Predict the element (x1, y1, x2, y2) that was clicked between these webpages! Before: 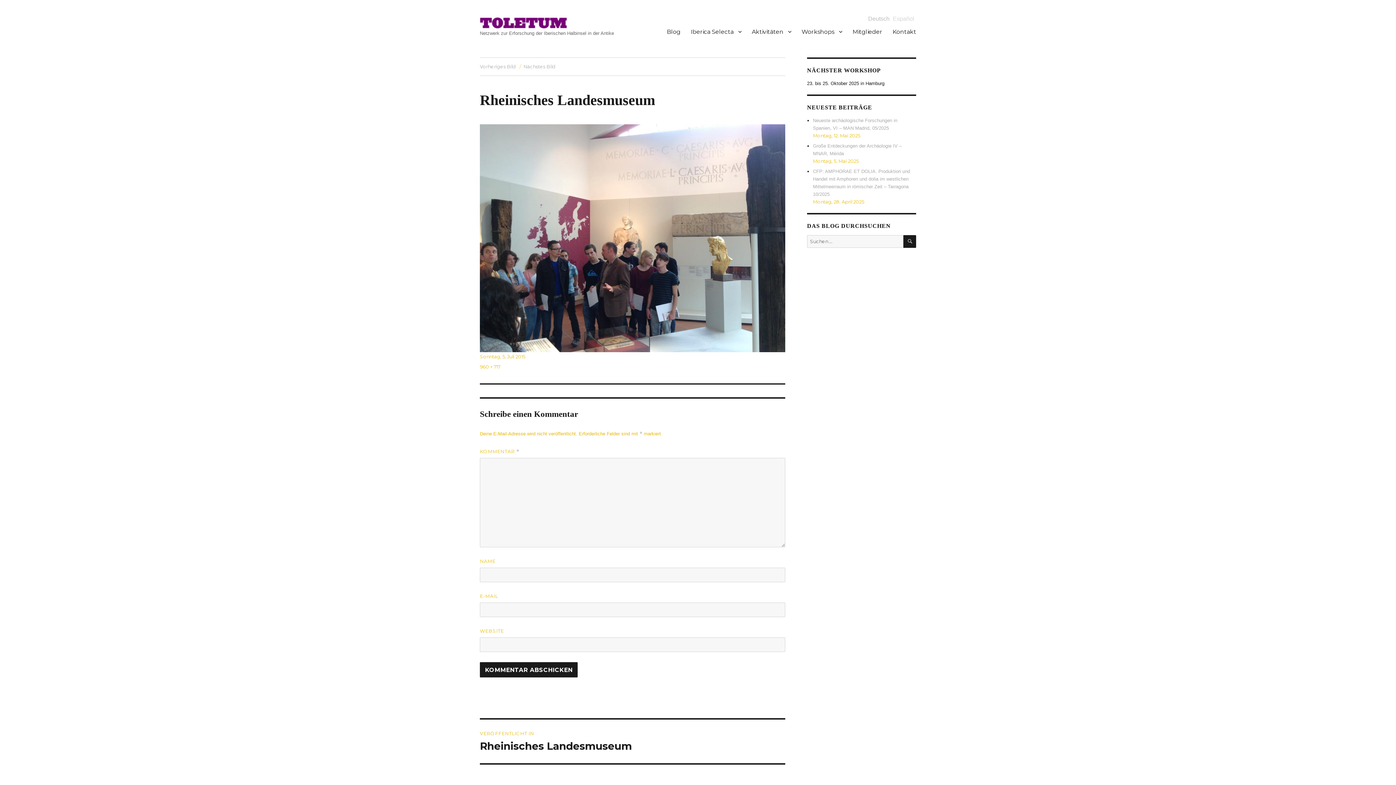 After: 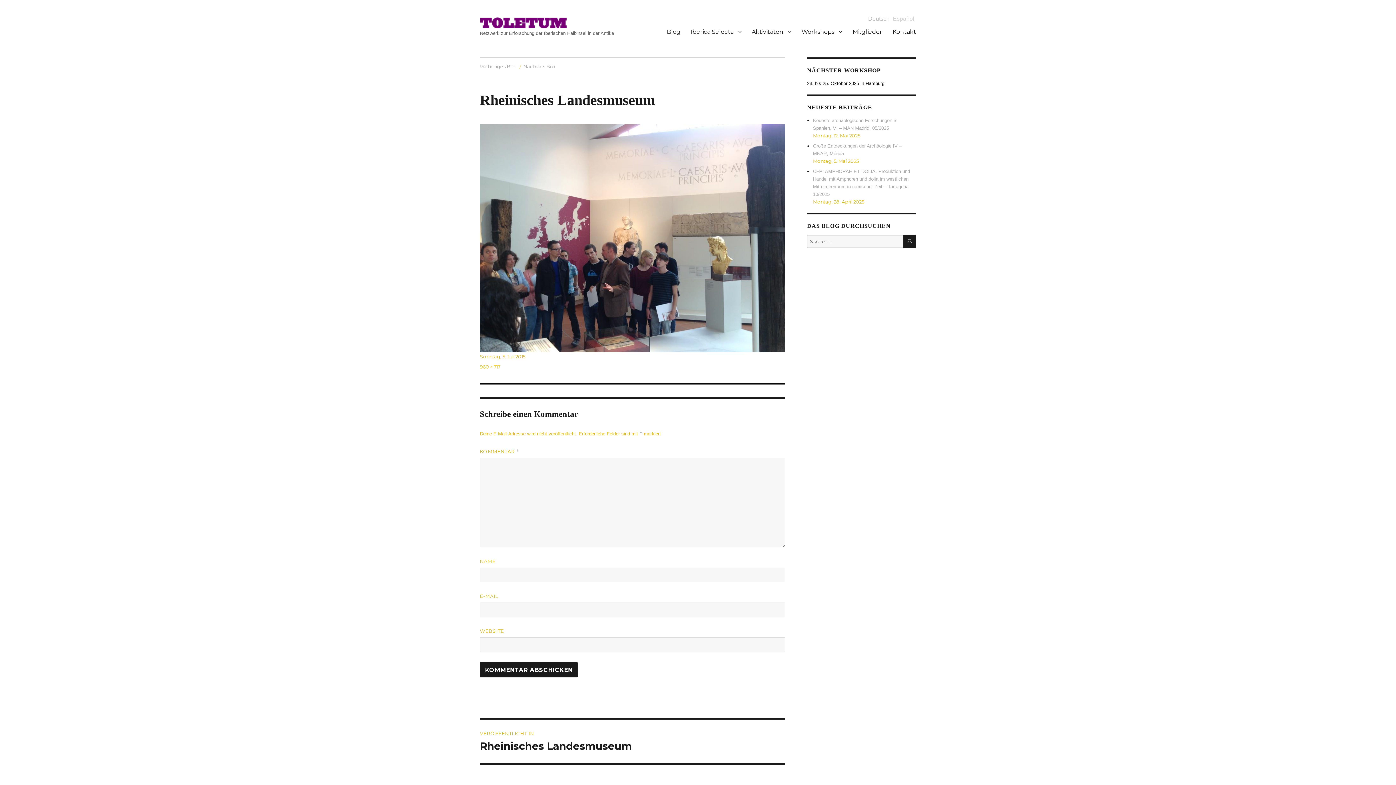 Action: label: Deutsch bbox: (868, 15, 889, 21)